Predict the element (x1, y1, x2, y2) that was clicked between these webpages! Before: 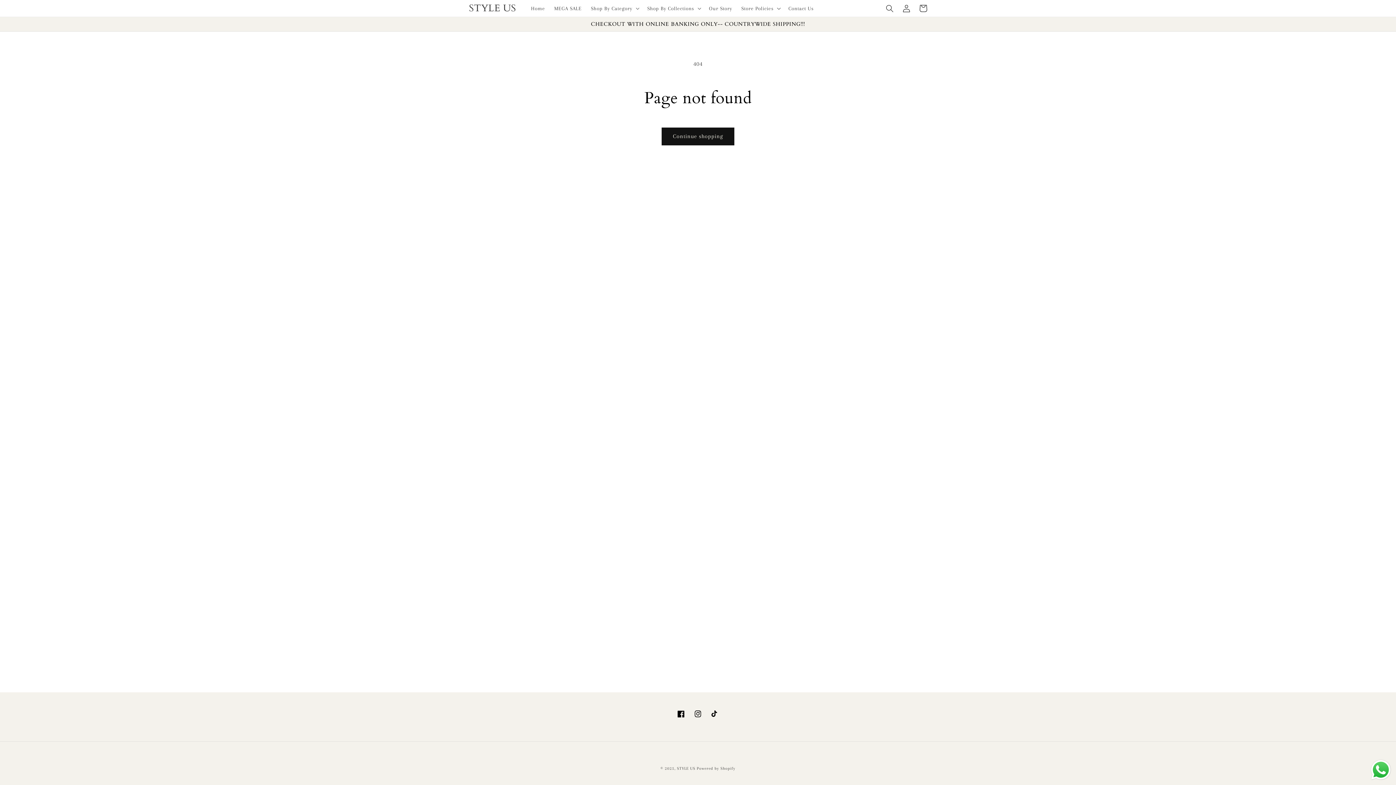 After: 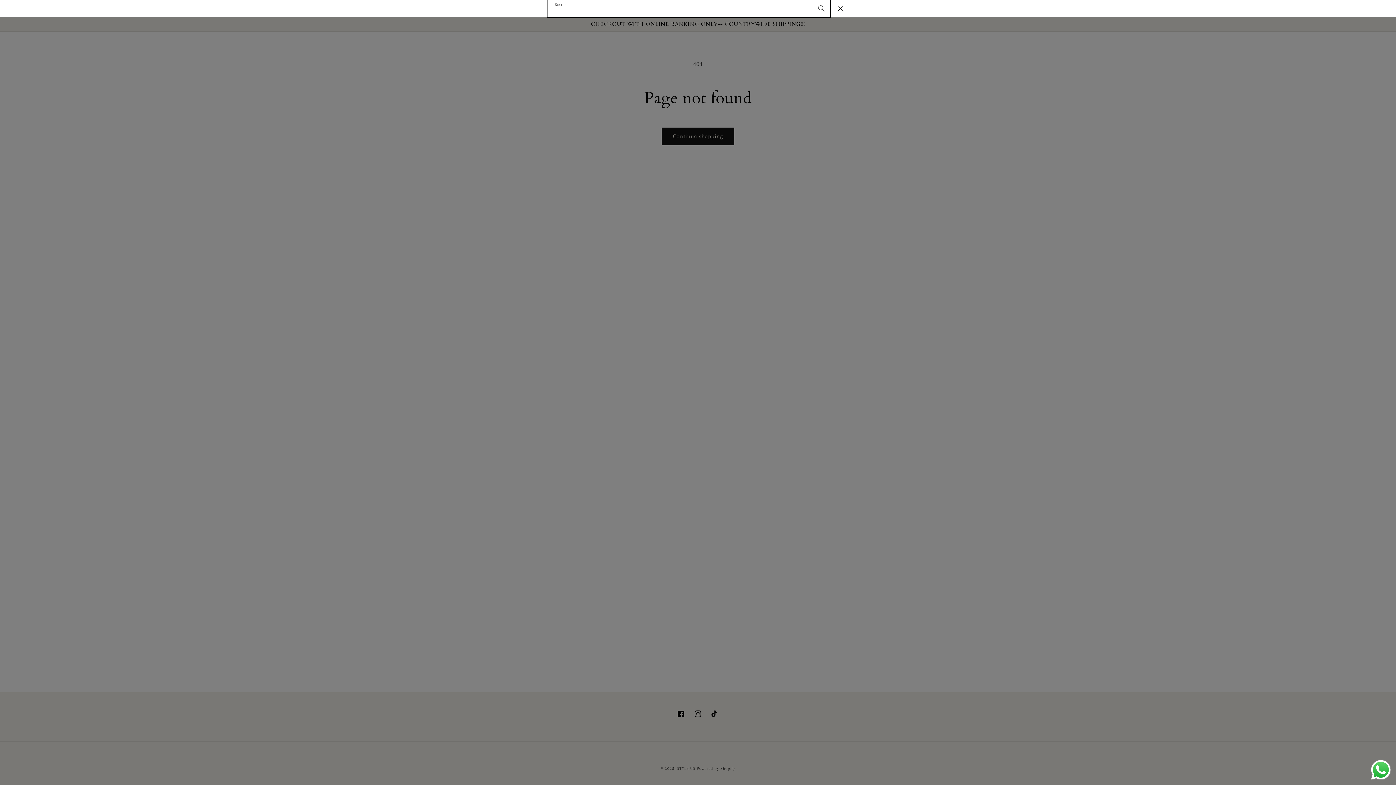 Action: label: Search bbox: (881, 0, 898, 16)